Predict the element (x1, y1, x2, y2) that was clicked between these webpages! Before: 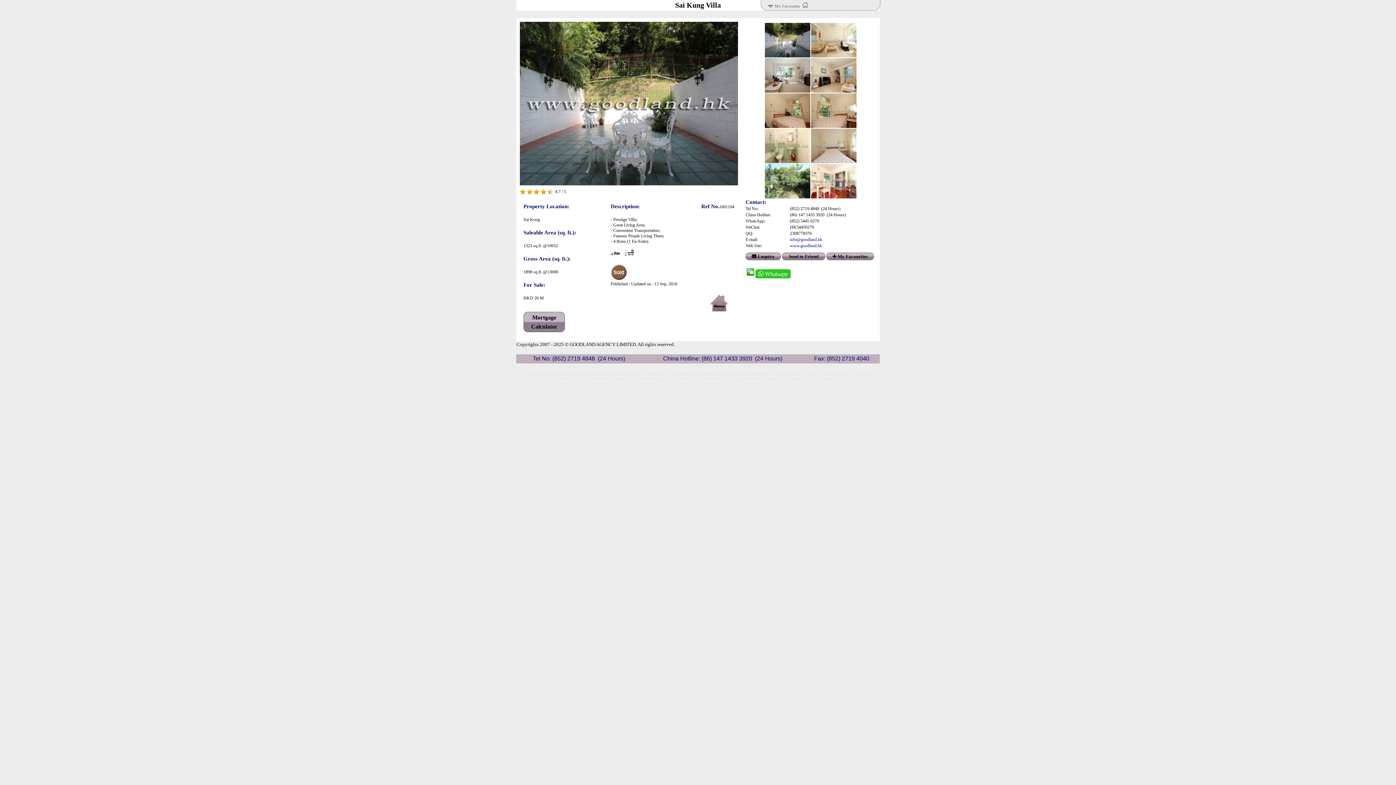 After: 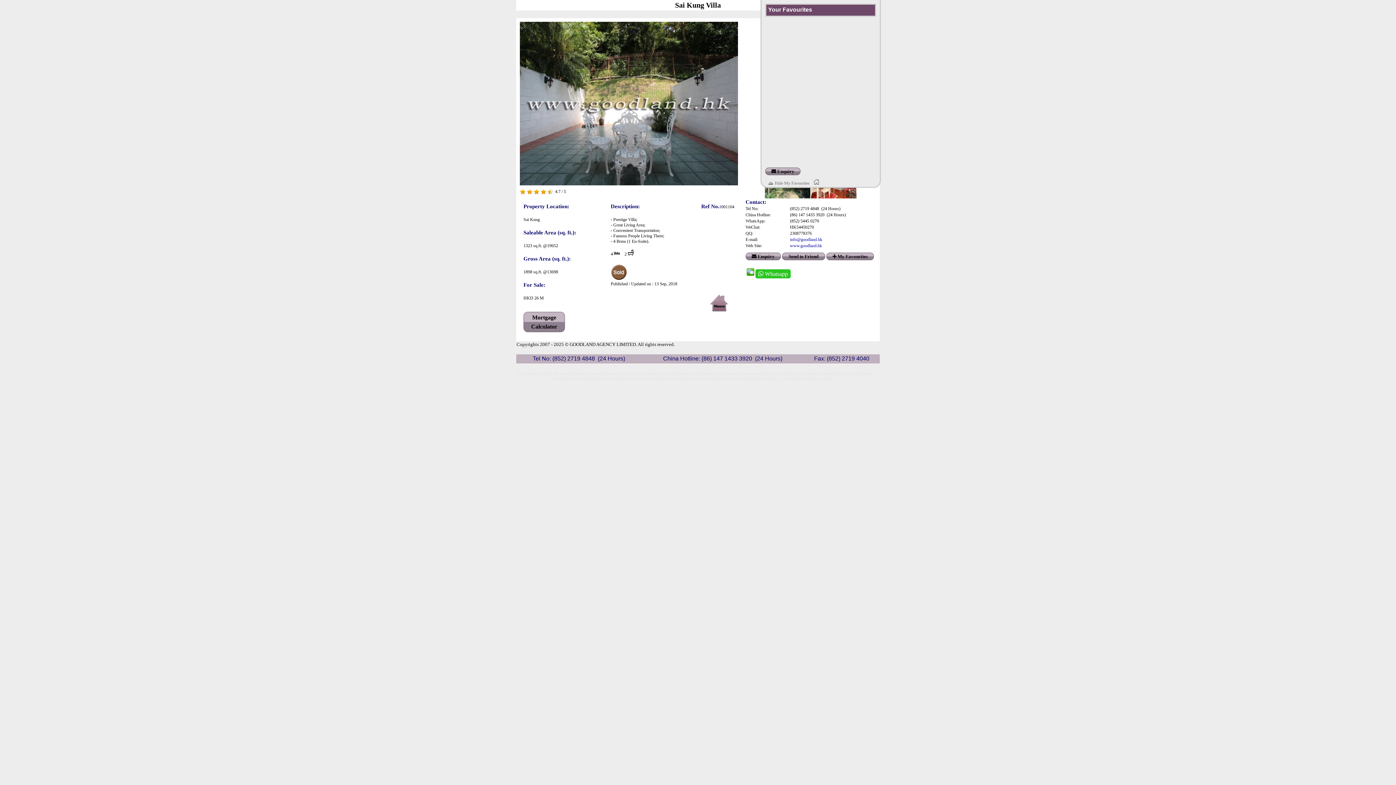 Action: bbox: (774, 3, 800, 8) label: My Favourites